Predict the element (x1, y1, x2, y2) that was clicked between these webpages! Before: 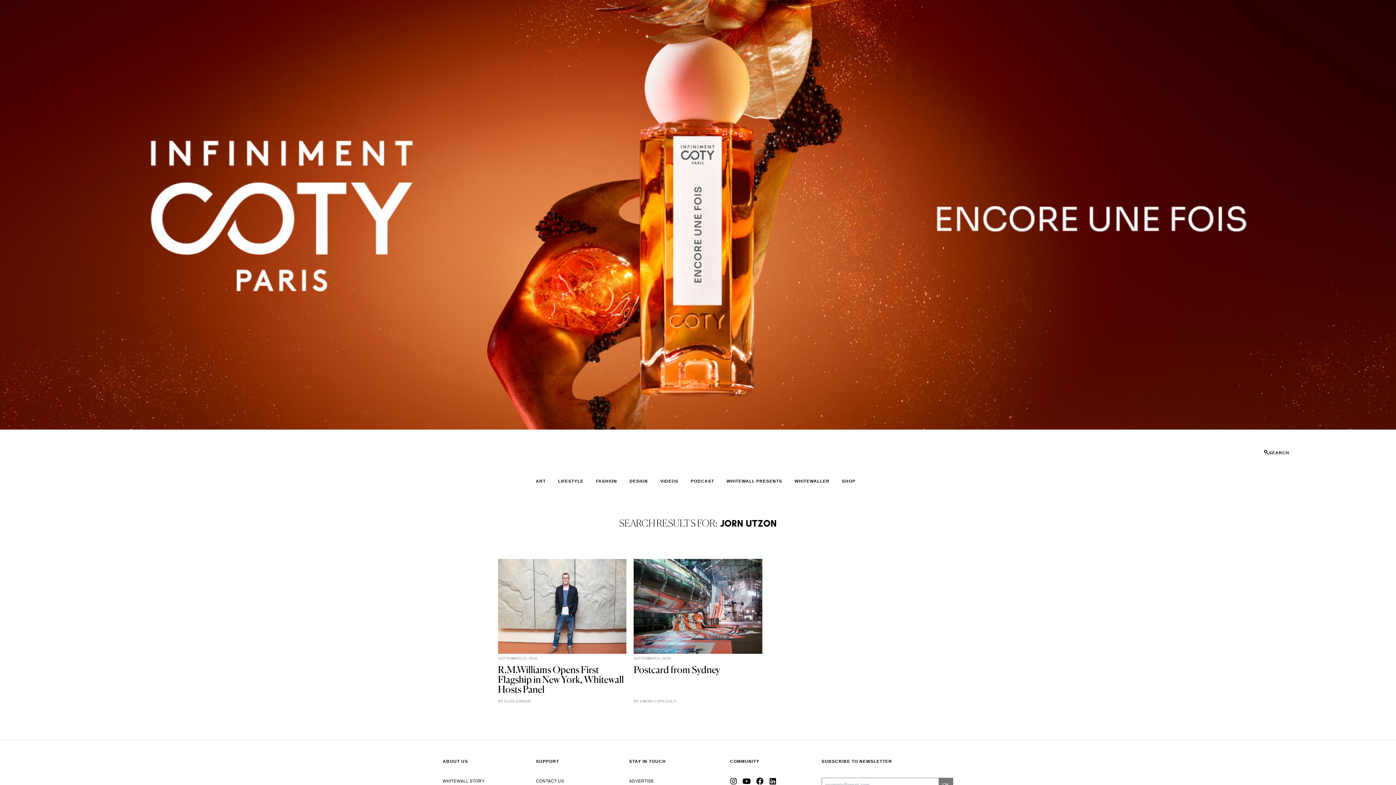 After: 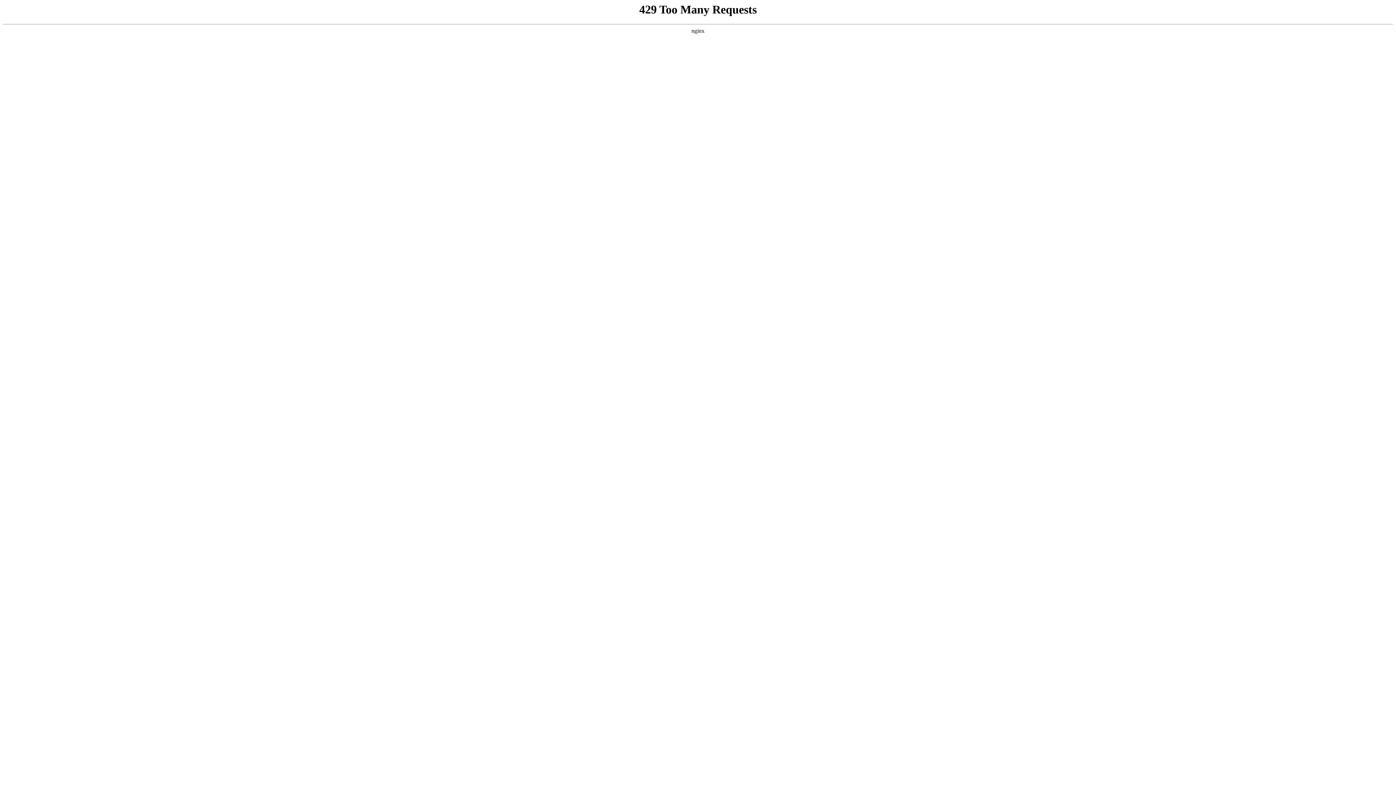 Action: label: BY ELIZA JORDAN bbox: (498, 699, 530, 703)